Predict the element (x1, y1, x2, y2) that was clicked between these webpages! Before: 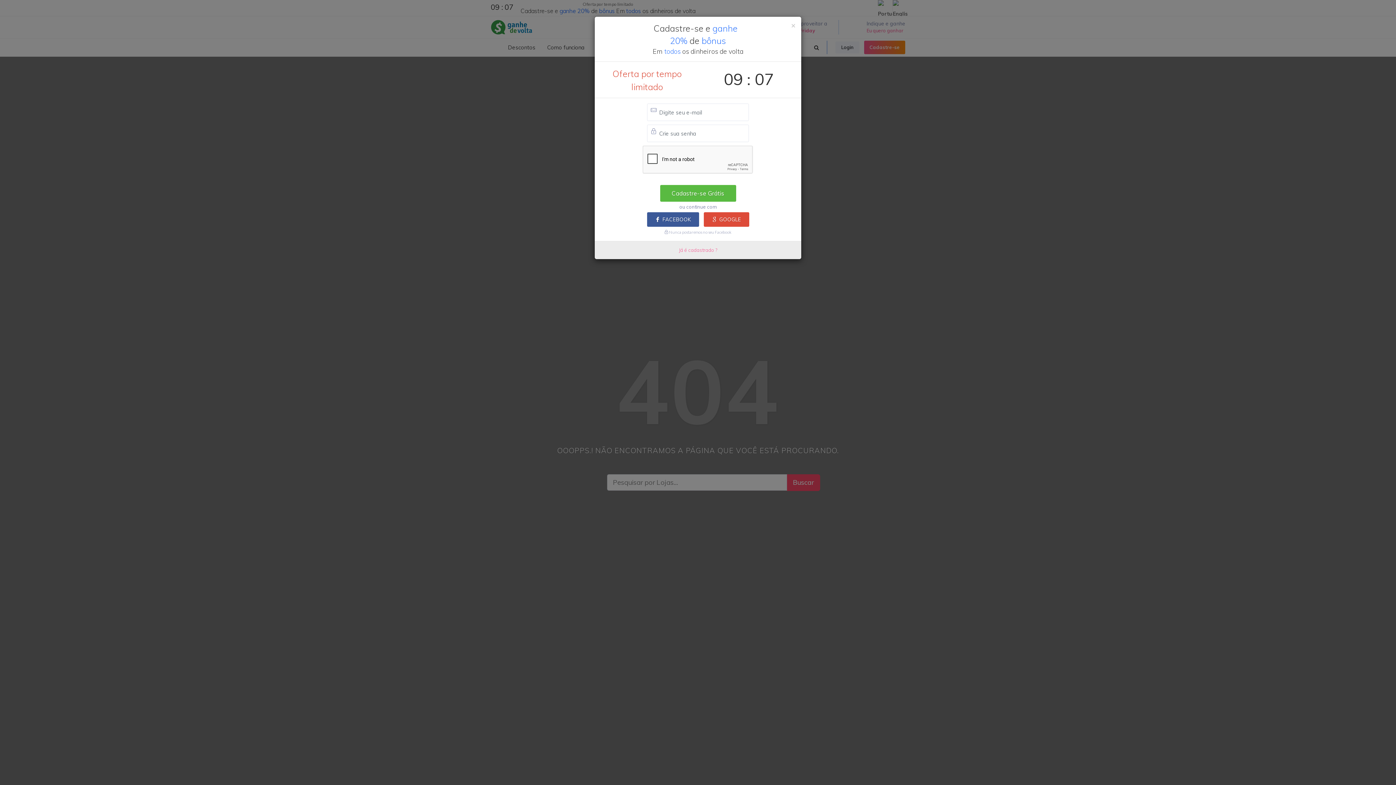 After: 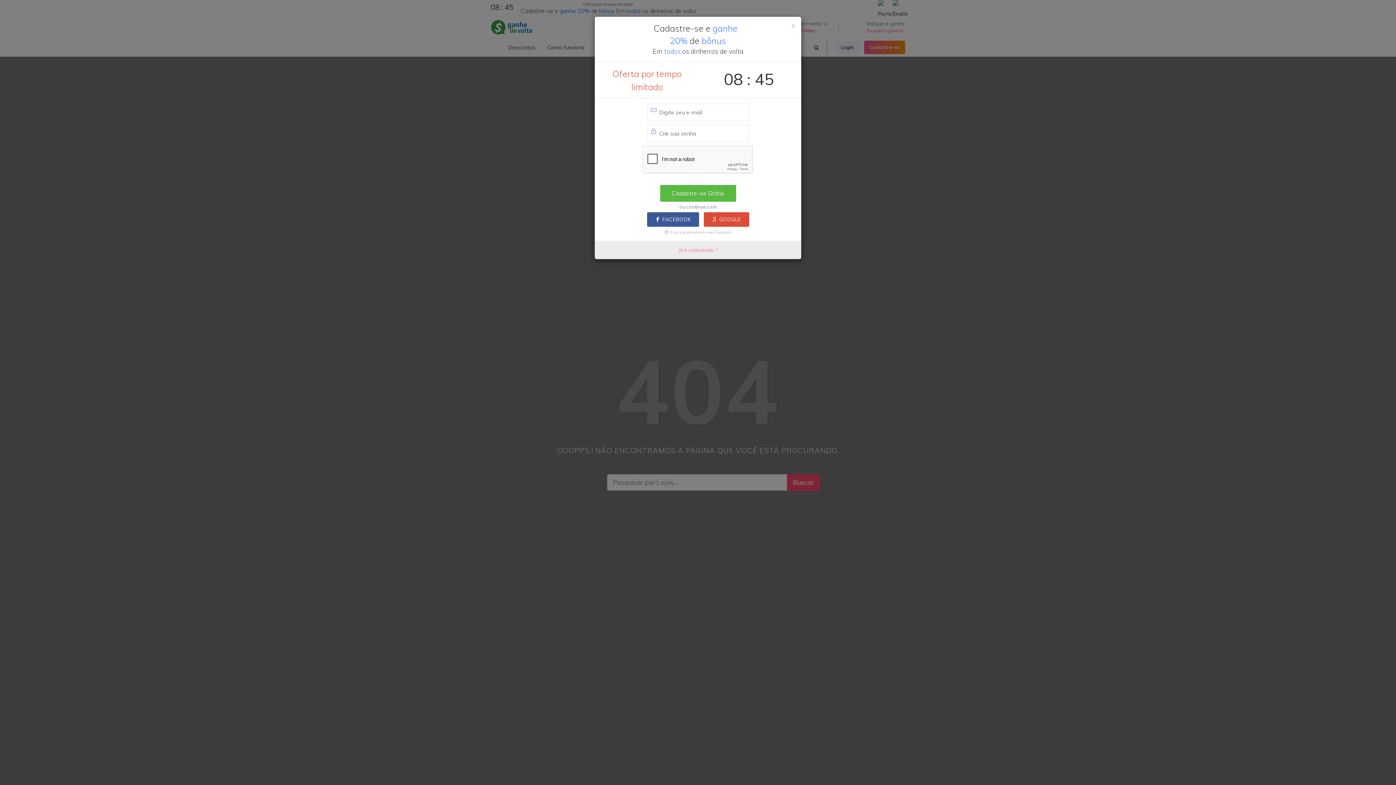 Action: label: FACEBOOK bbox: (647, 212, 699, 226)